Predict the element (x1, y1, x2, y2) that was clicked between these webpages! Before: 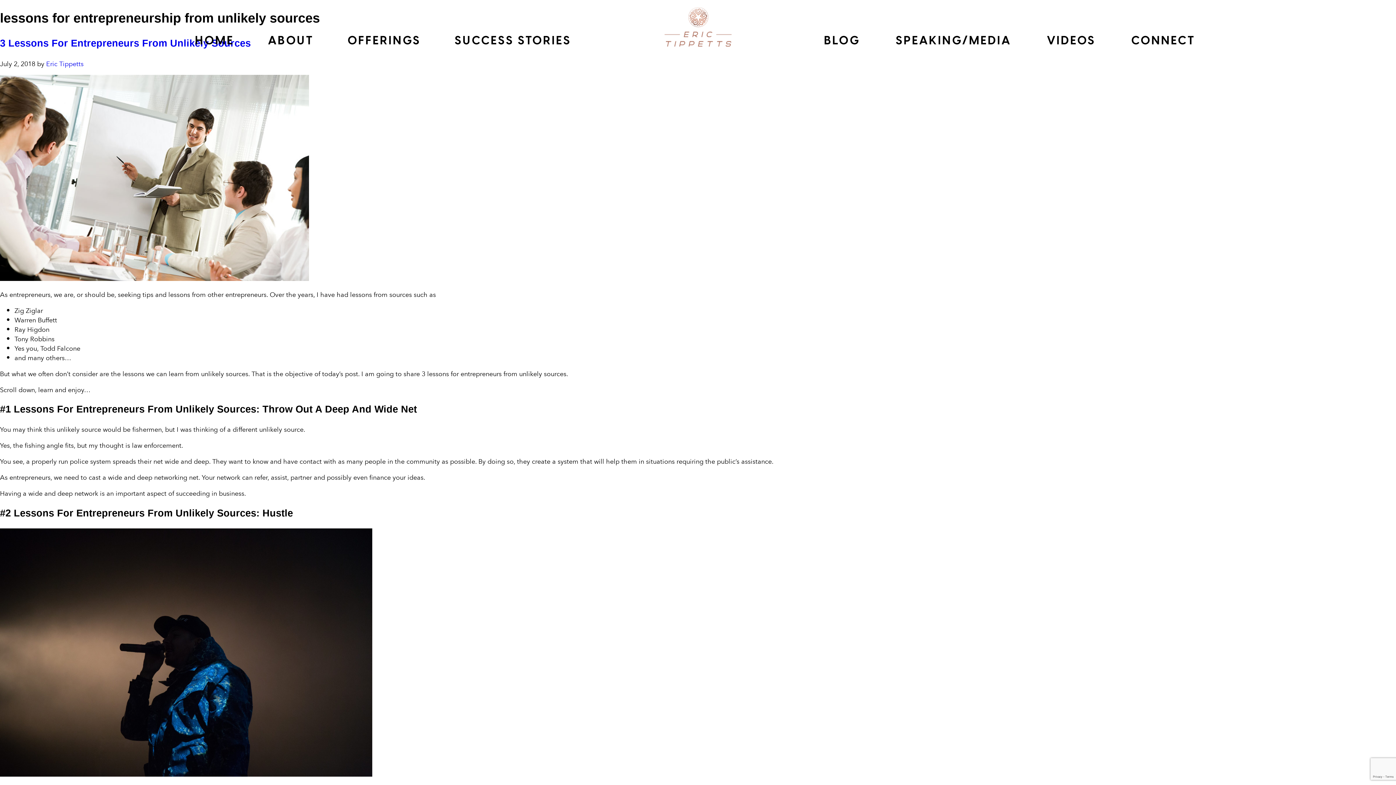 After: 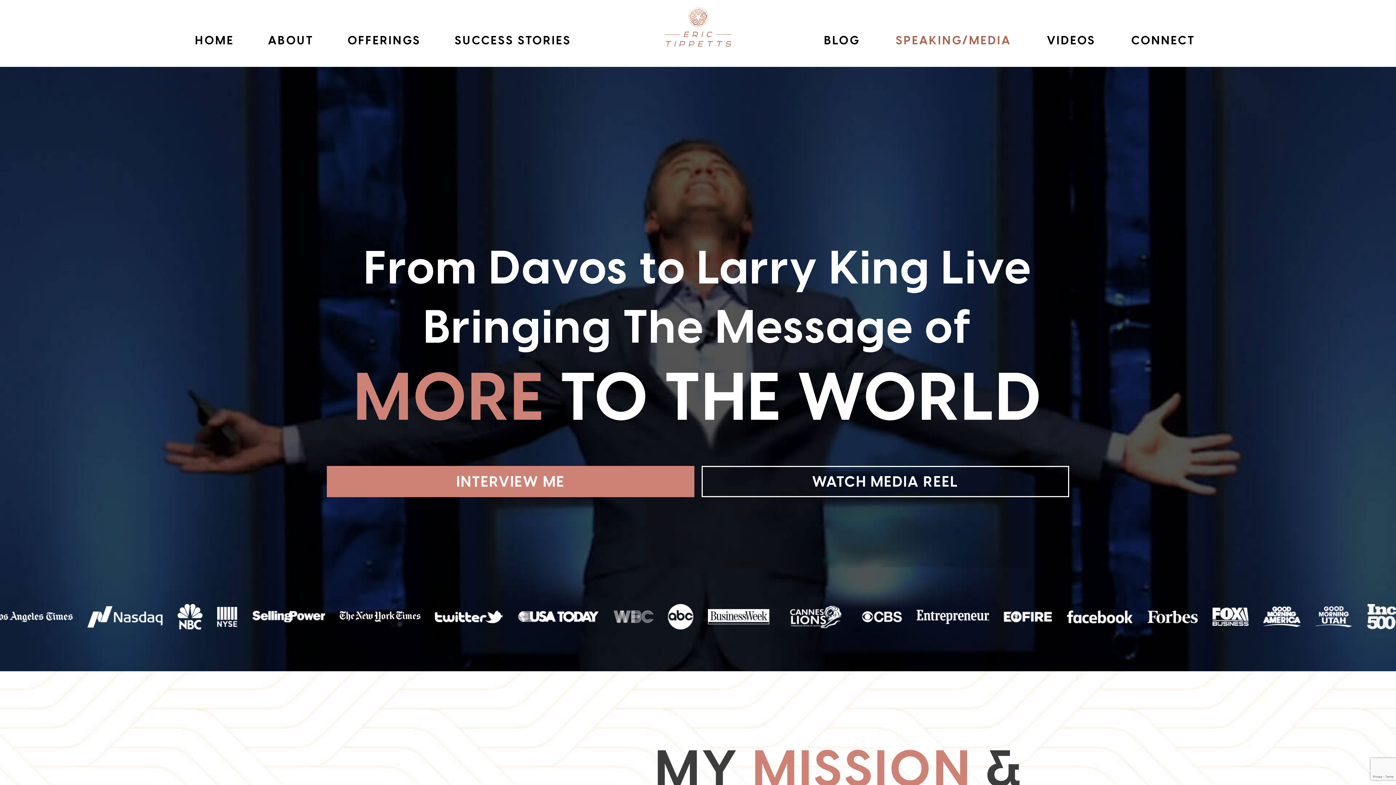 Action: bbox: (878, 32, 1029, 48) label: SPEAKING/MEDIA